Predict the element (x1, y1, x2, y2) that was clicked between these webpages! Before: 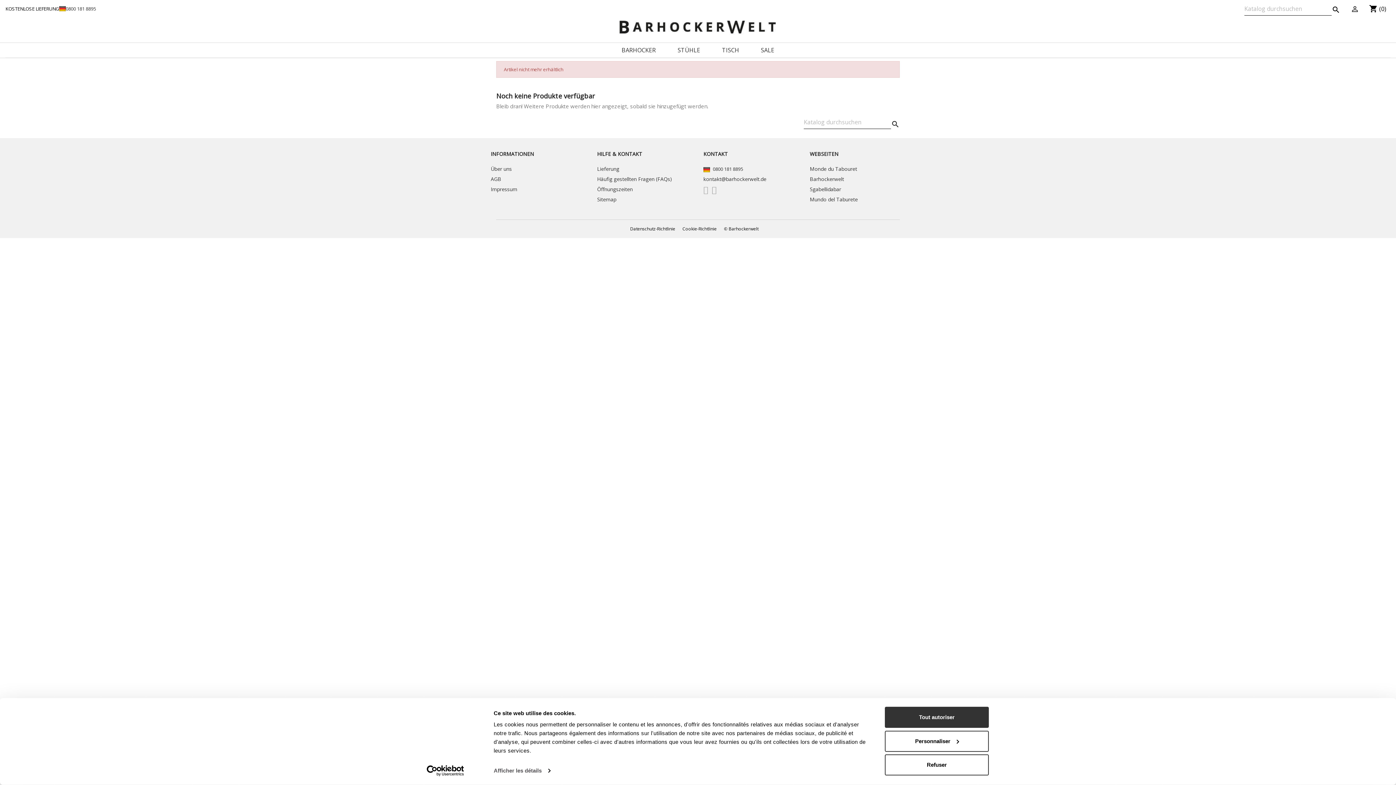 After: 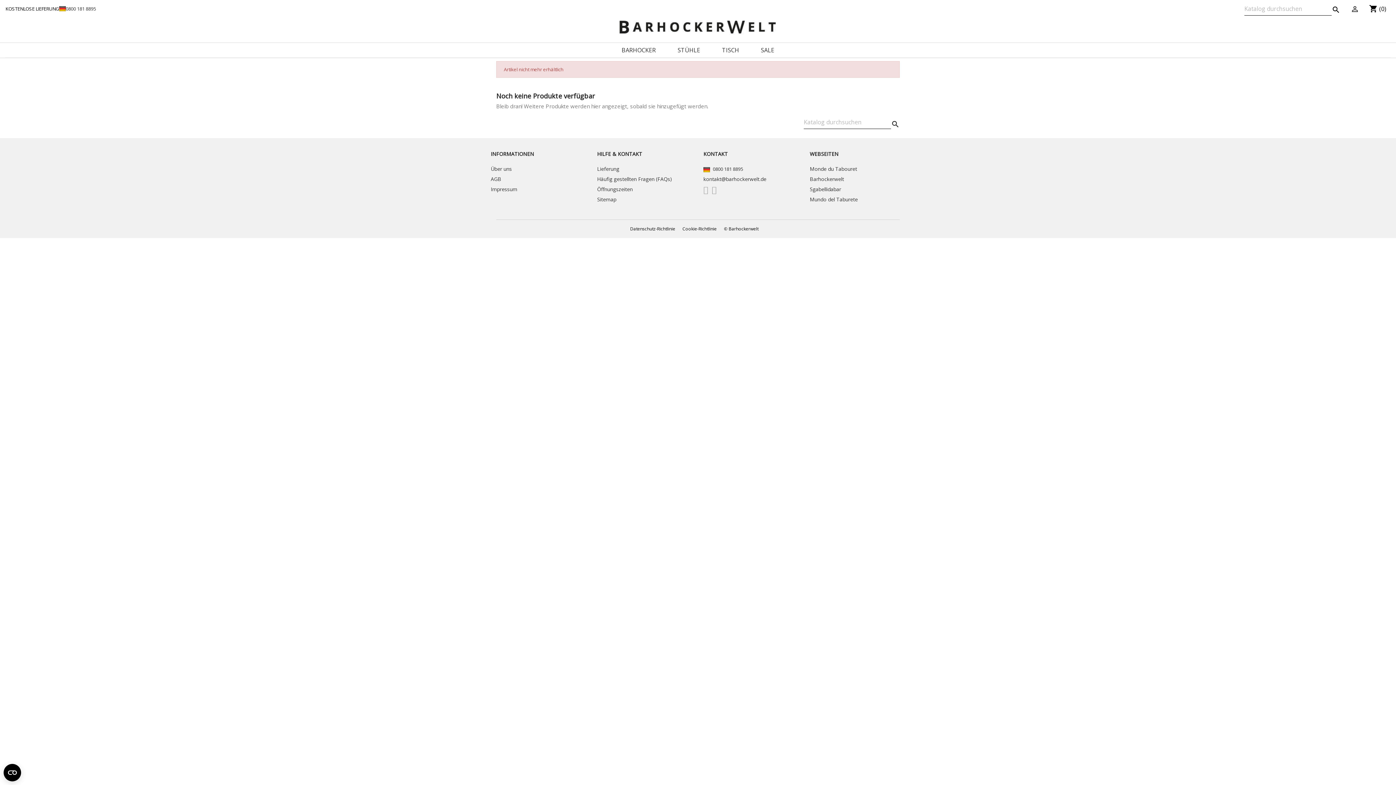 Action: label: Tout autoriser bbox: (885, 707, 989, 728)